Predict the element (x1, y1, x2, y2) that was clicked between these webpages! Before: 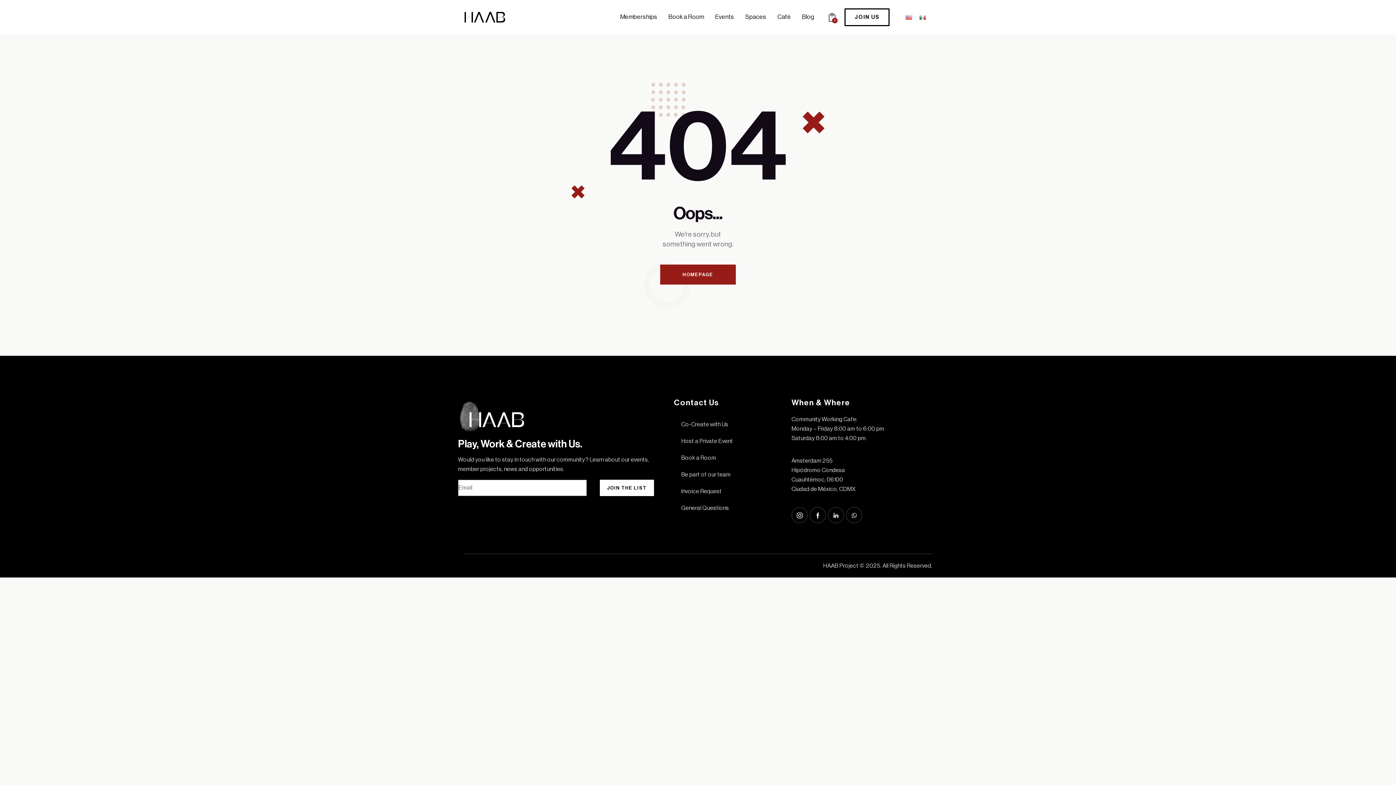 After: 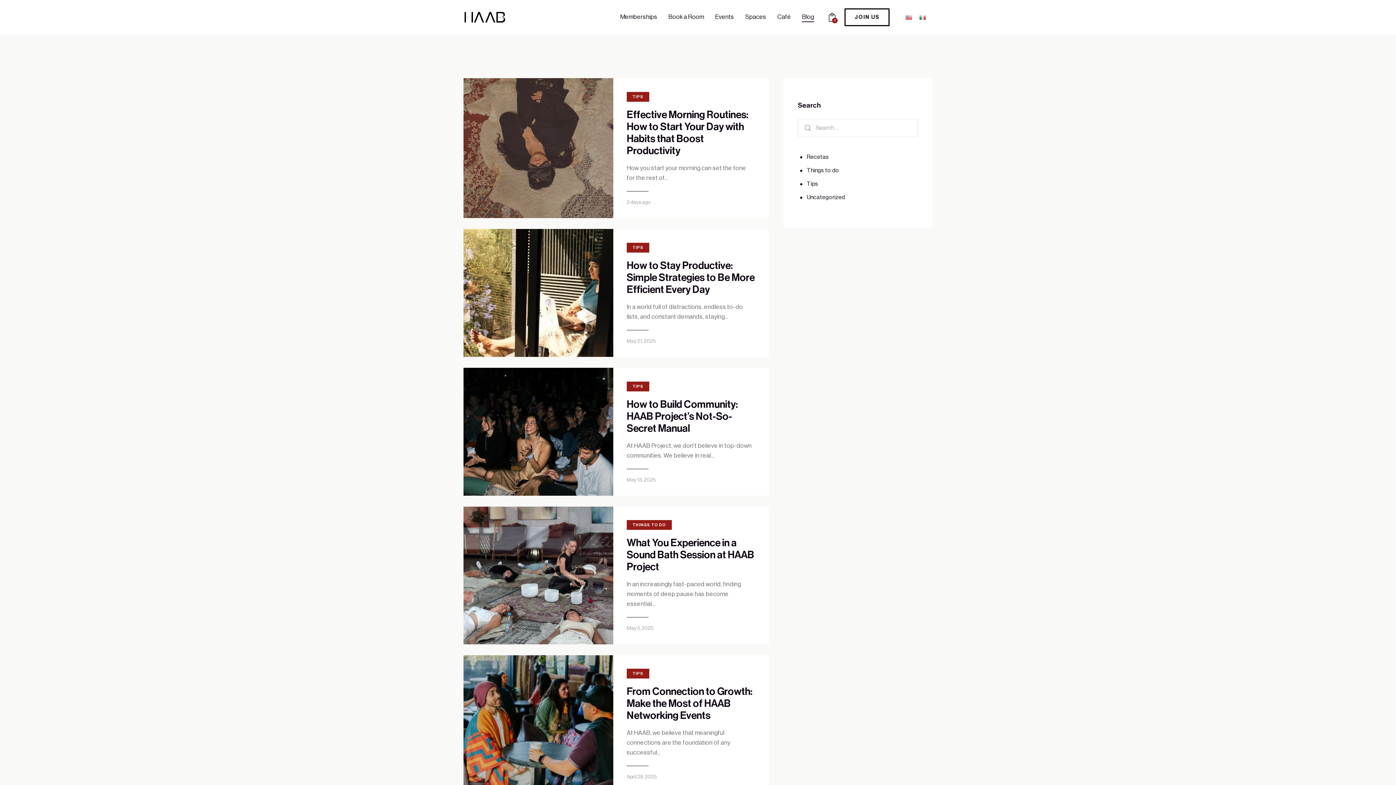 Action: label: Blog bbox: (796, 6, 819, 27)